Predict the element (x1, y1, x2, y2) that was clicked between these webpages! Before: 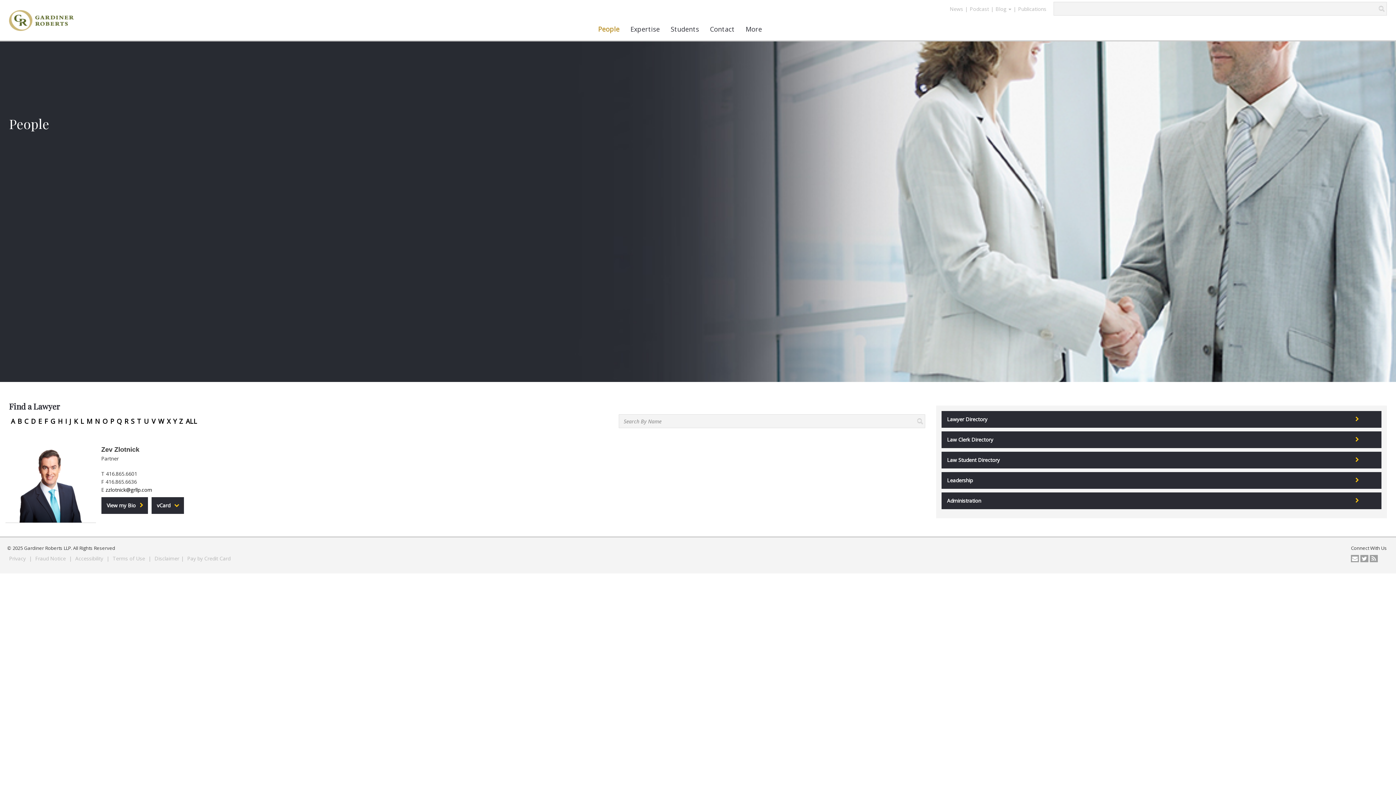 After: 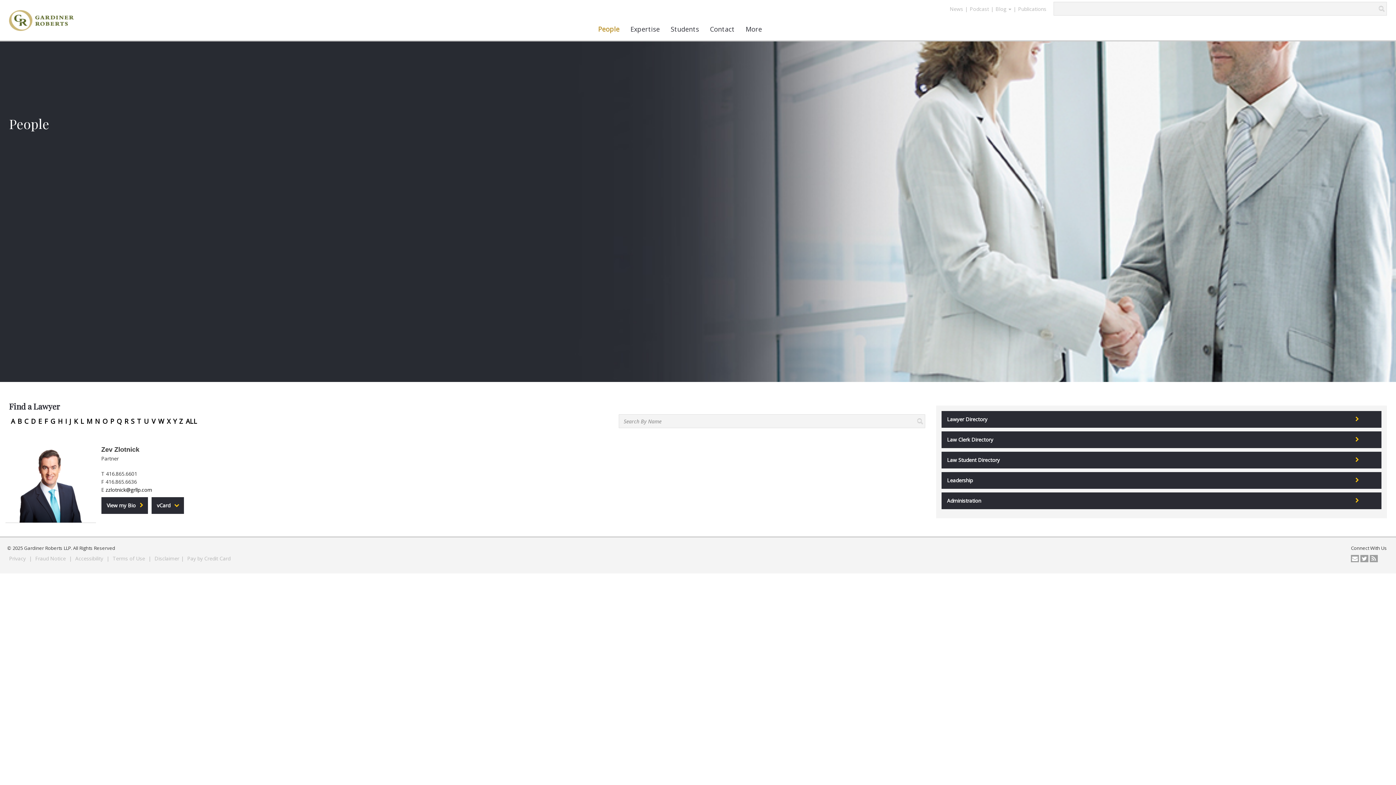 Action: label: zzlotnick@grllp.com bbox: (105, 486, 152, 493)